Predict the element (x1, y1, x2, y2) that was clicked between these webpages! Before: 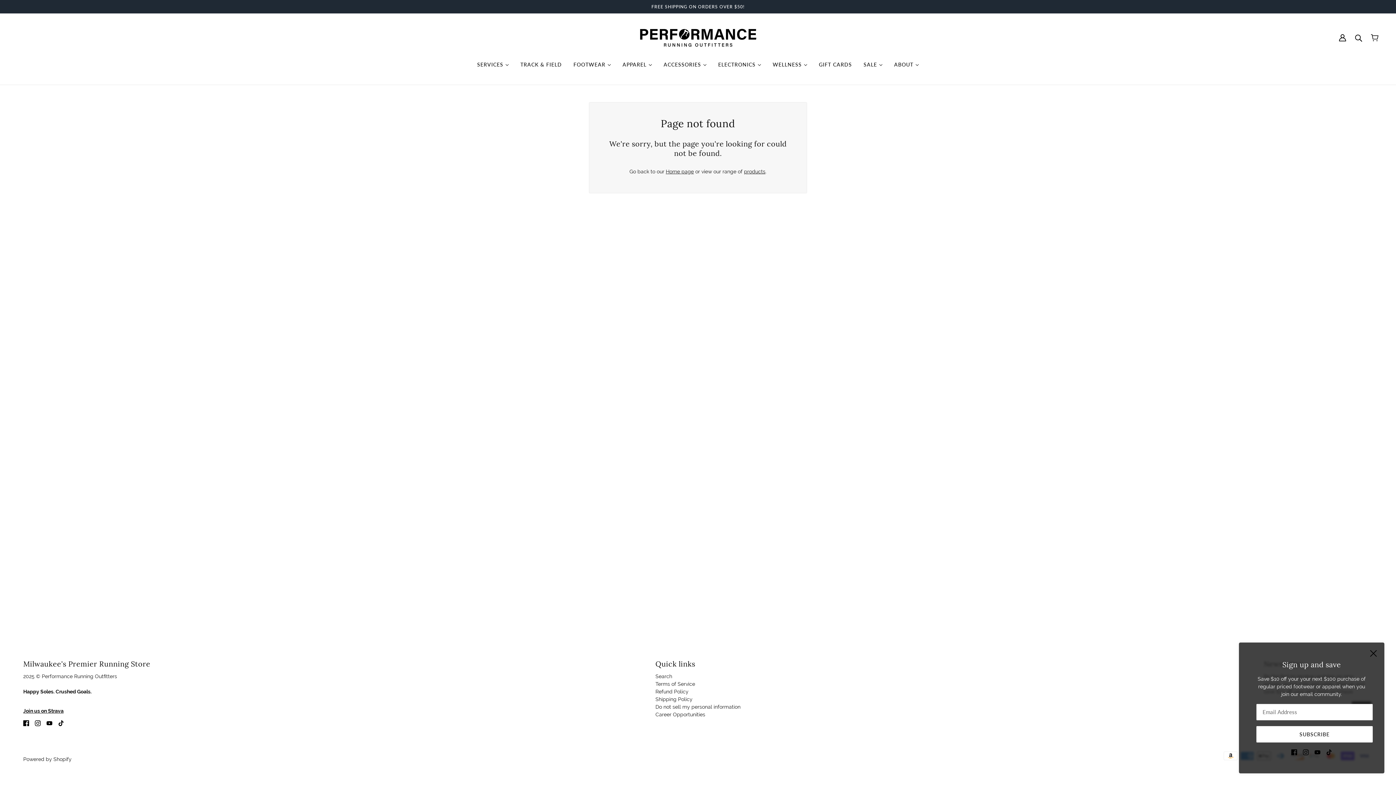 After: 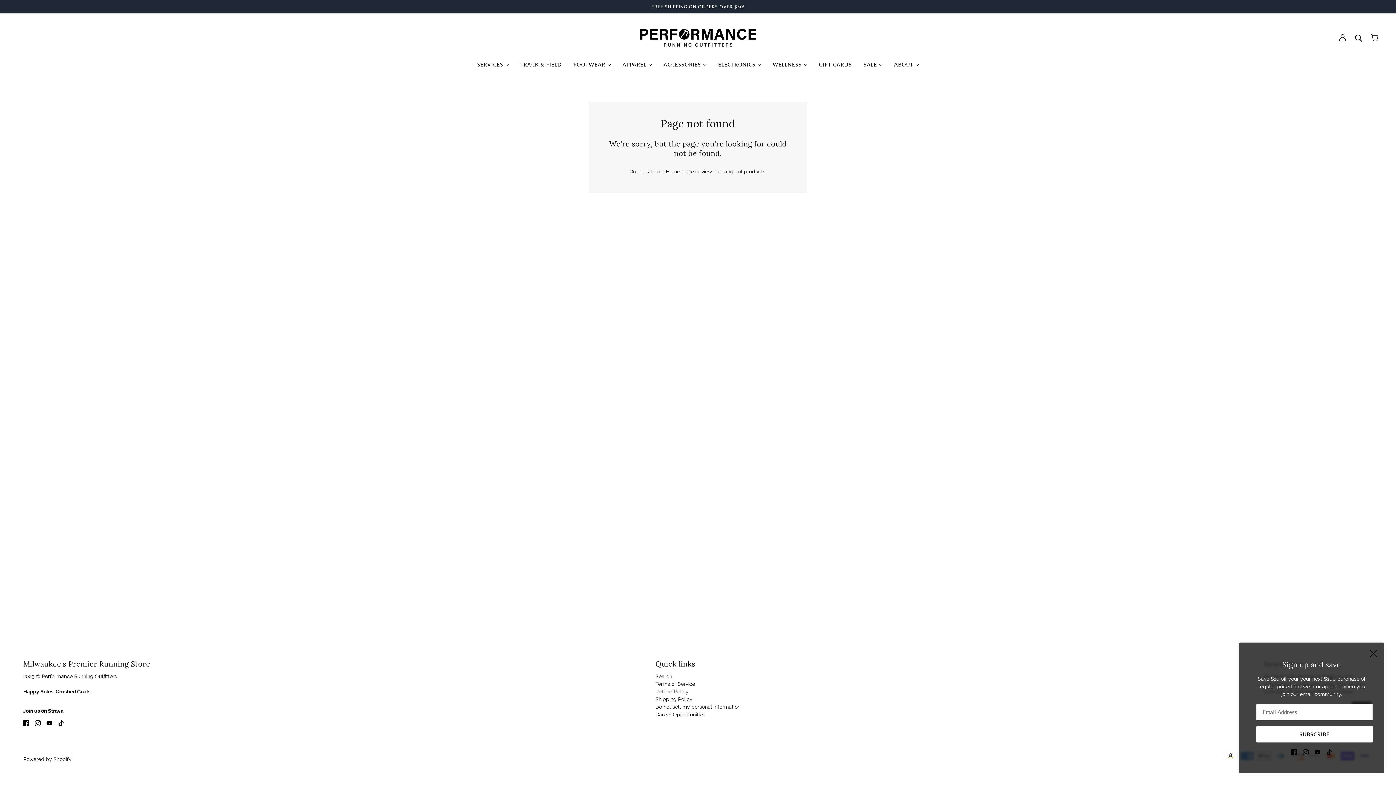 Action: label: instagram bbox: (1300, 745, 1312, 759)